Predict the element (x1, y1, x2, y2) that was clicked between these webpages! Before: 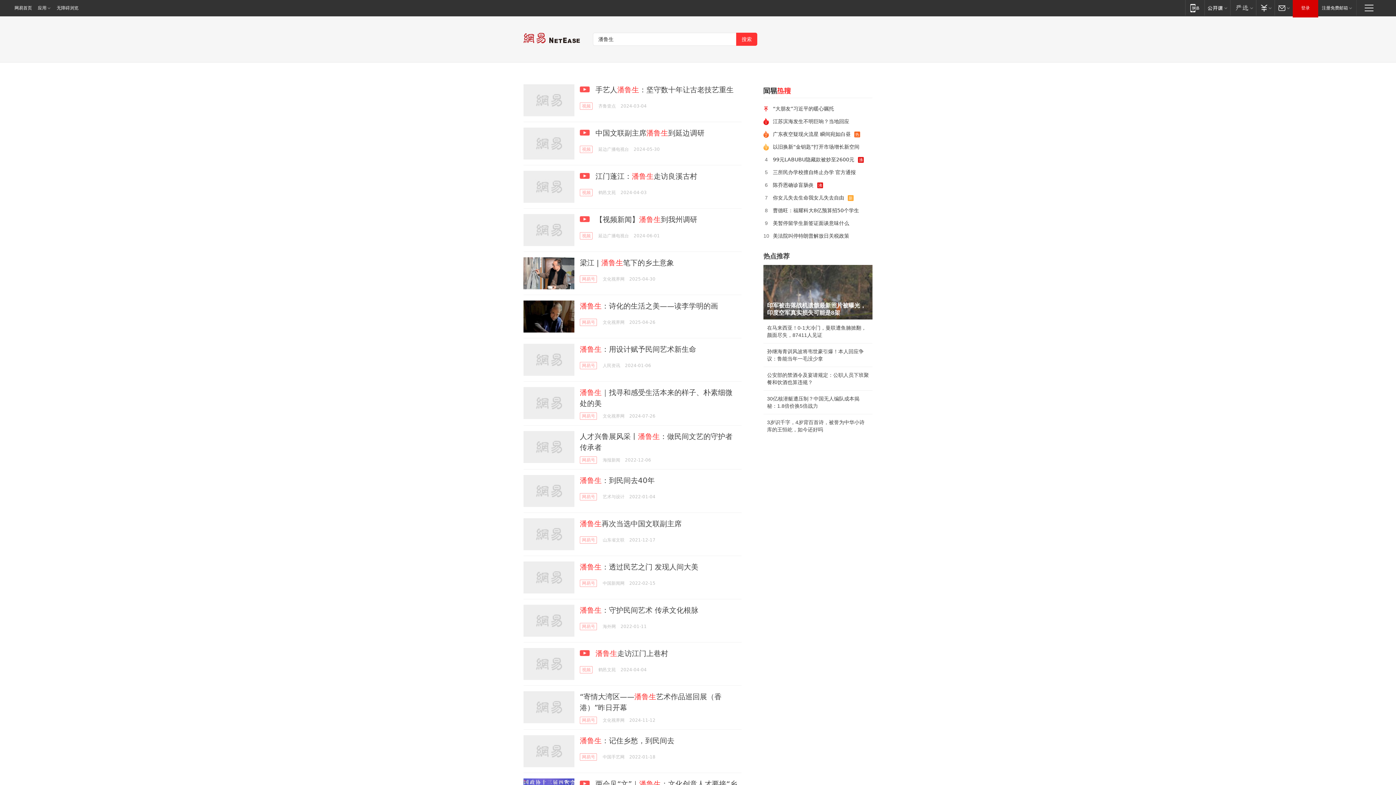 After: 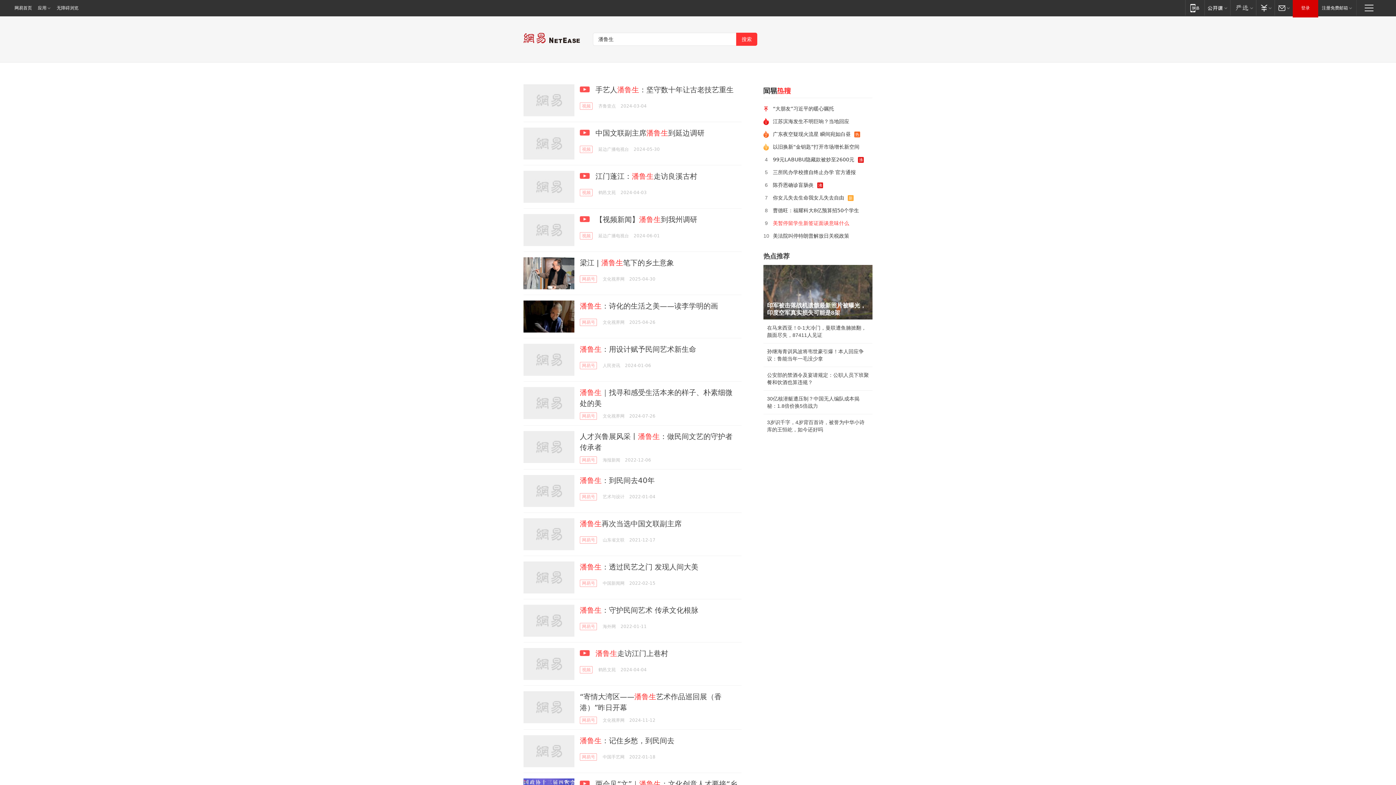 Action: label: 美暂停留学生新签证面谈意味什么 bbox: (769, 217, 853, 229)